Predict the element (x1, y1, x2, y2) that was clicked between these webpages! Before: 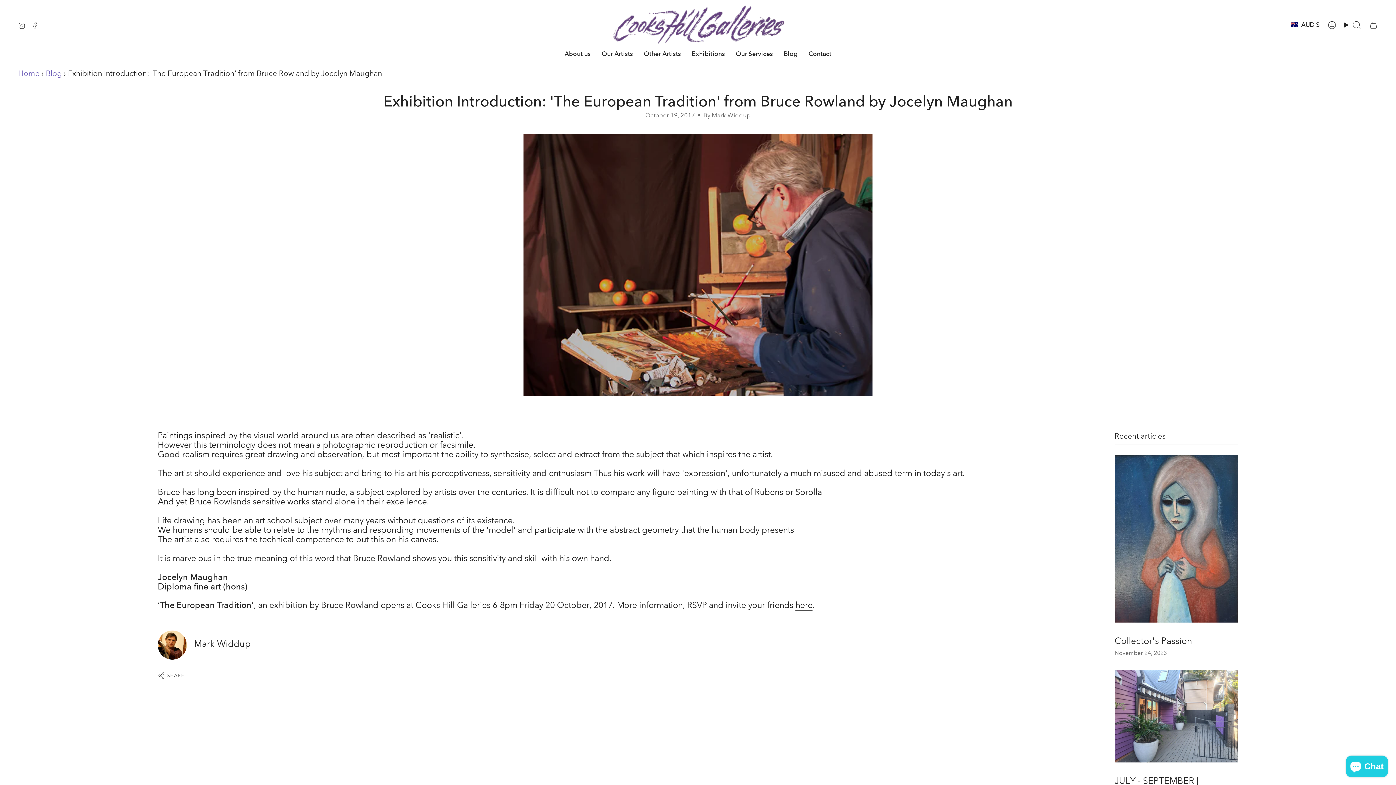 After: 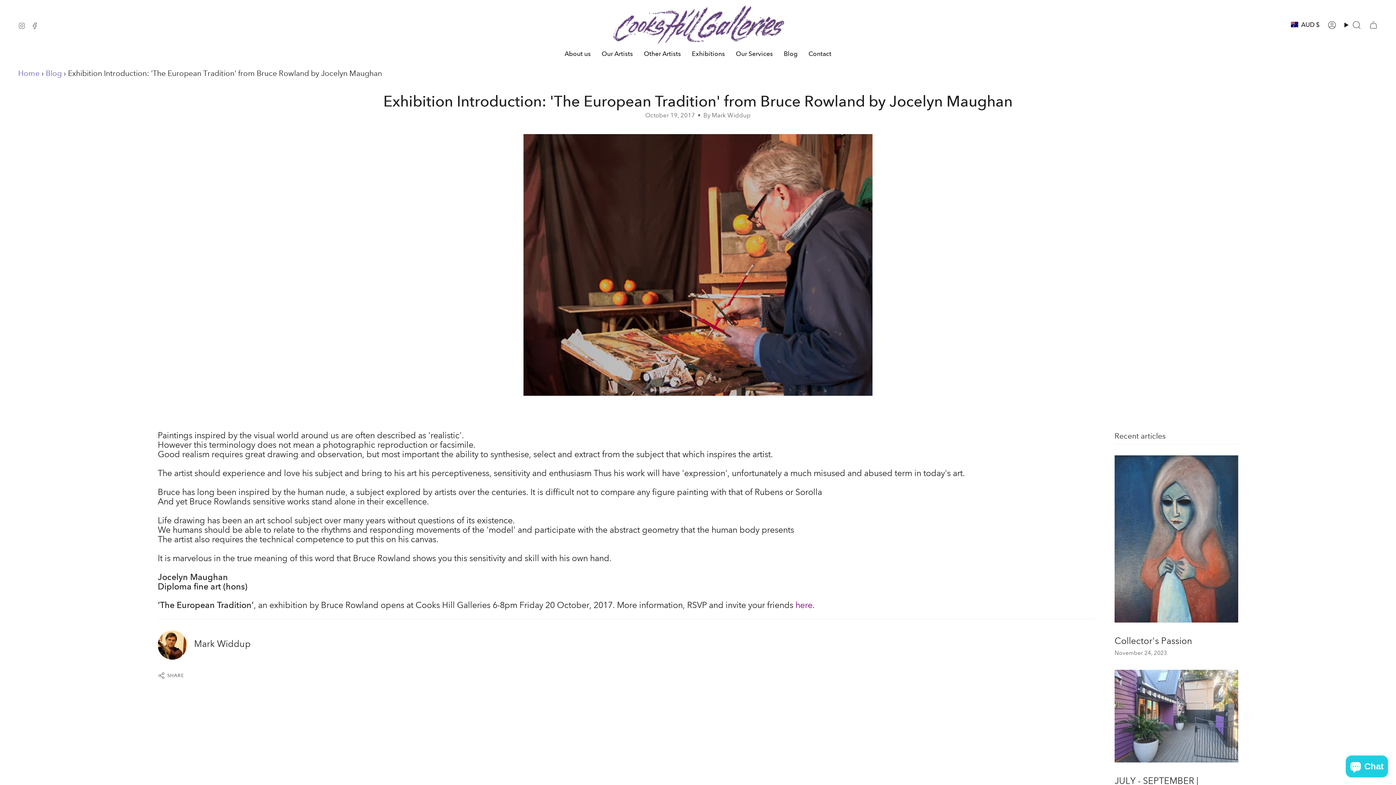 Action: bbox: (795, 600, 812, 612) label: here